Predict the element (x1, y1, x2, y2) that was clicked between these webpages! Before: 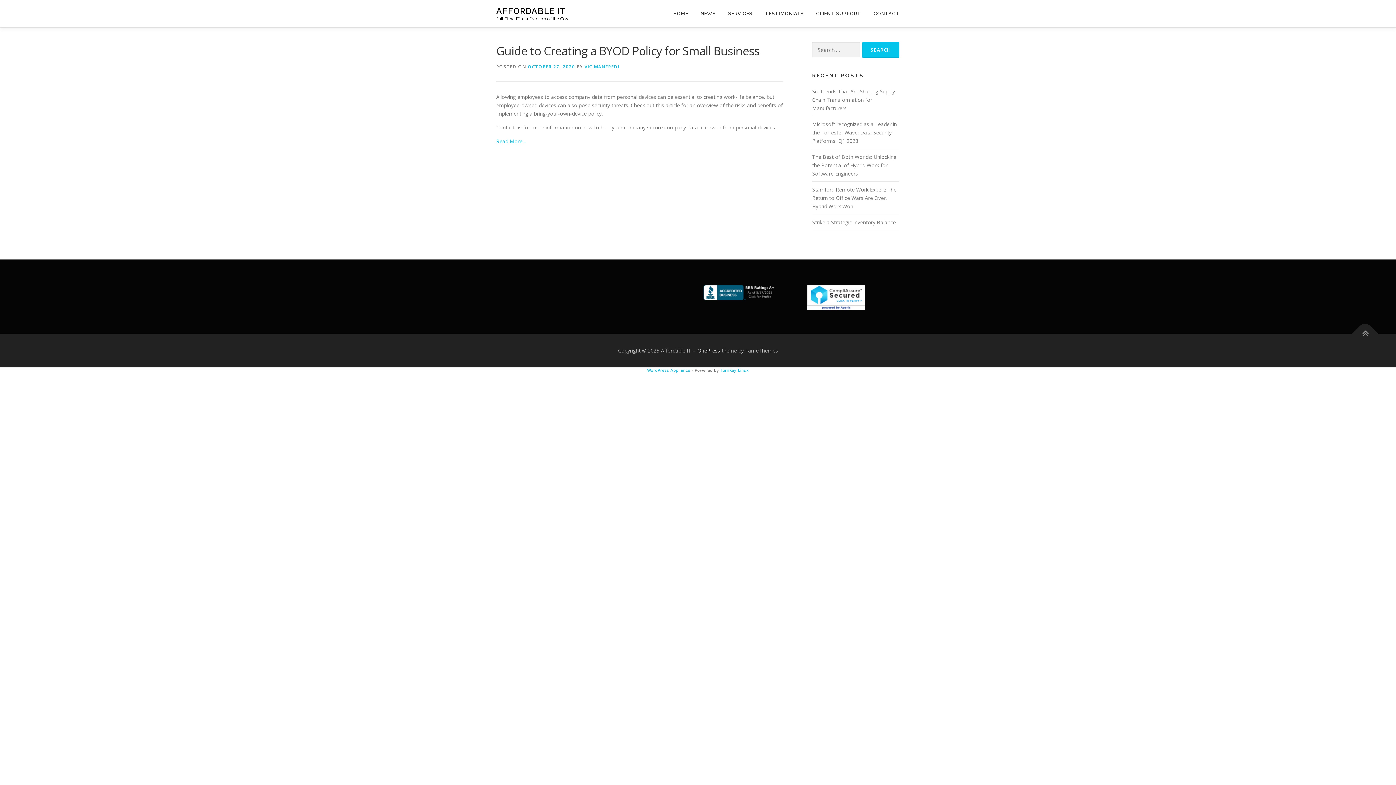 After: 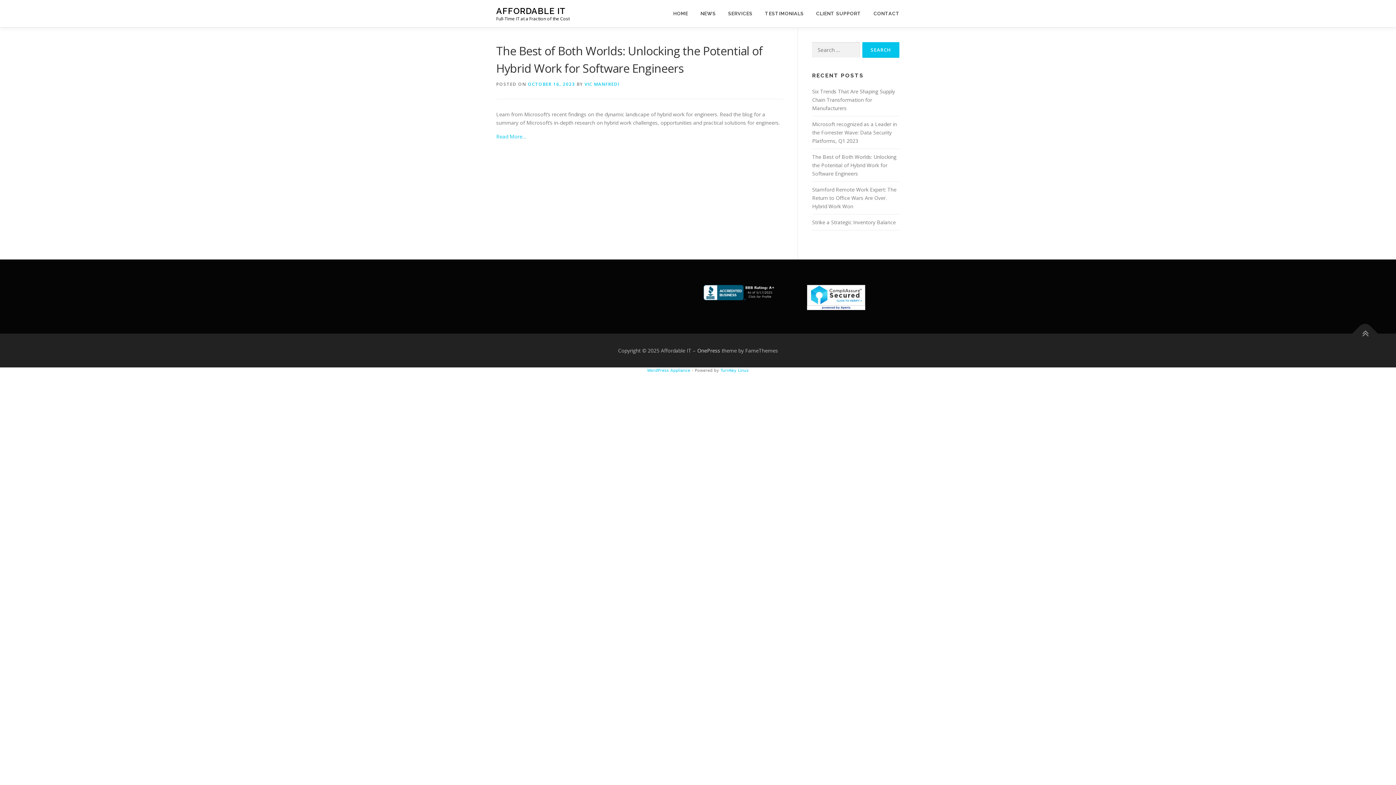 Action: label: The Best of Both Worlds: Unlocking the Potential of Hybrid Work for Software Engineers bbox: (812, 153, 896, 177)